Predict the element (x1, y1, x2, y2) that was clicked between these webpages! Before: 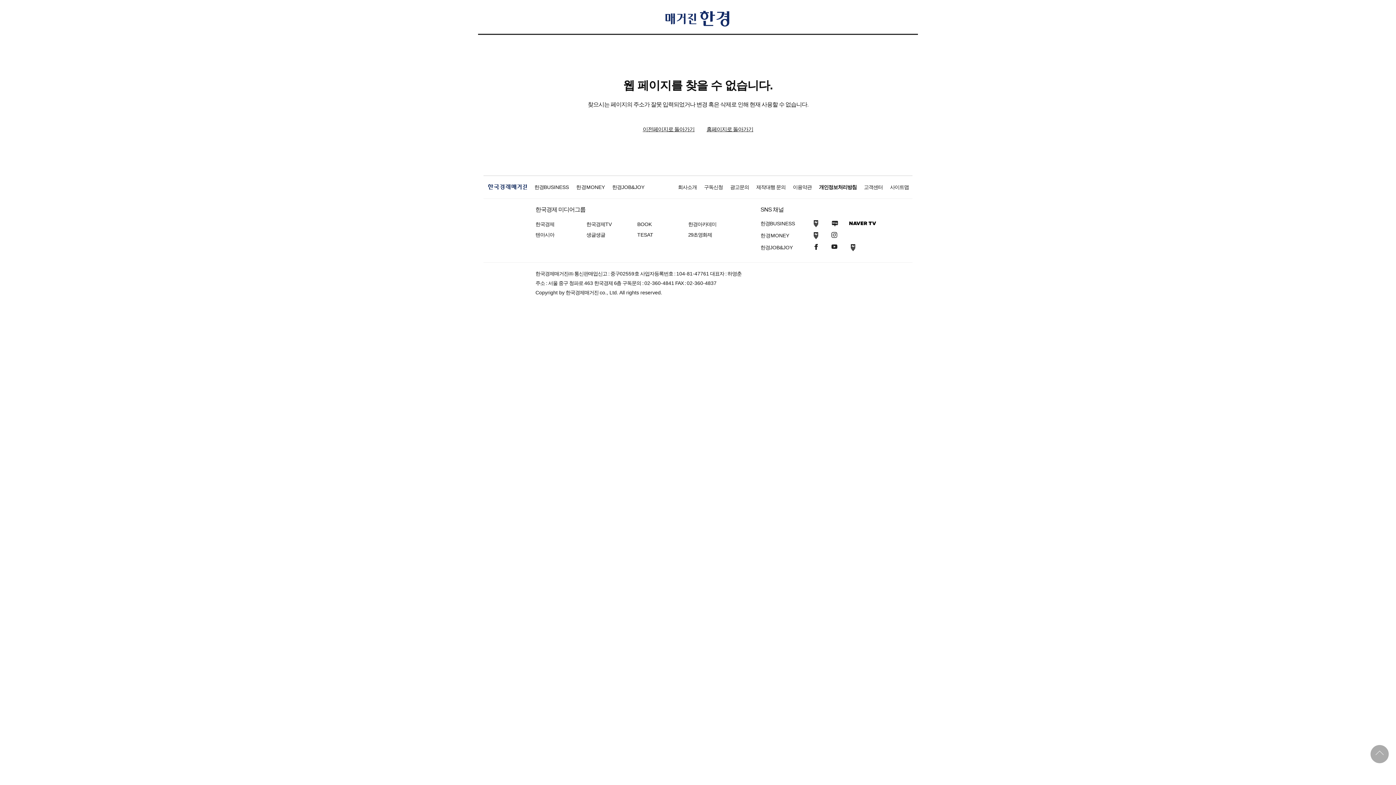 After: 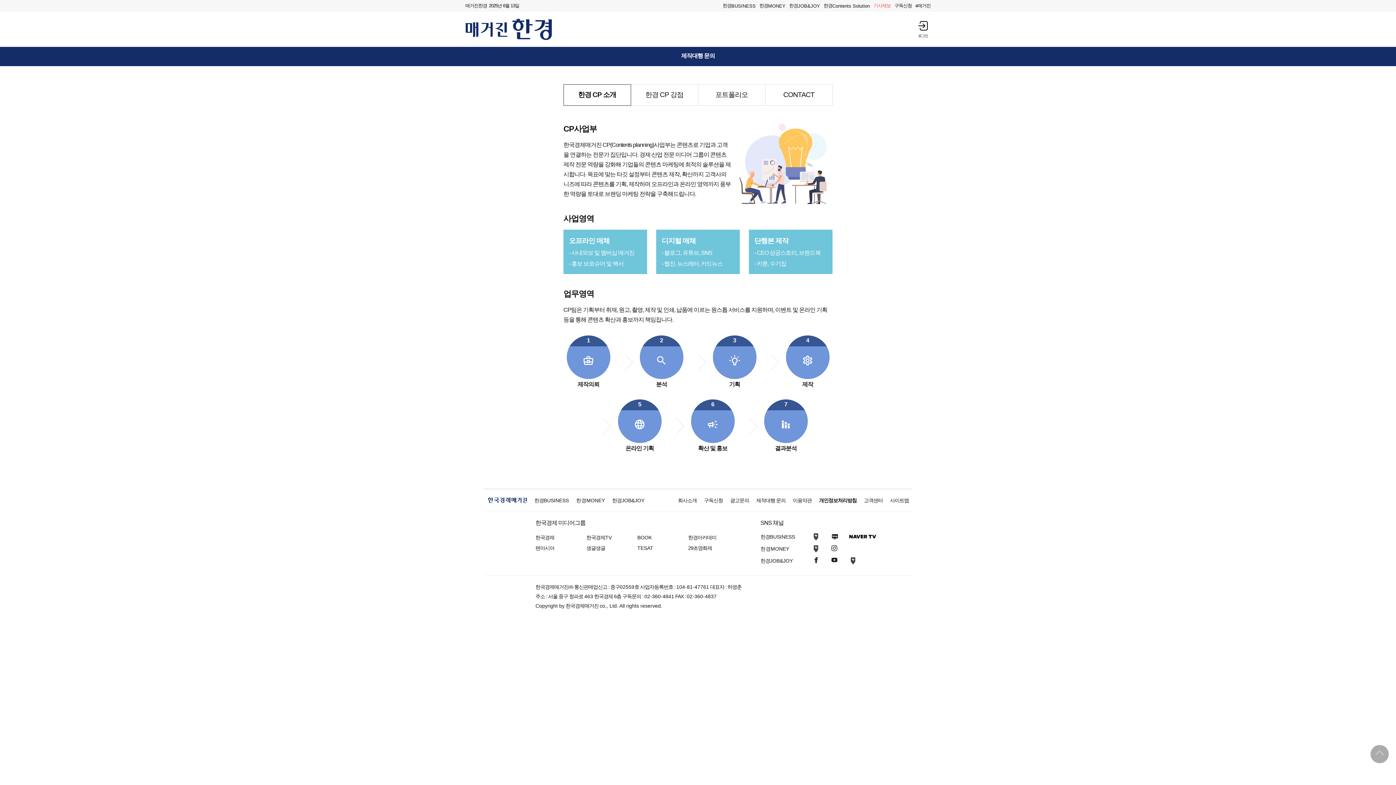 Action: label: 제작대행 문의 bbox: (756, 184, 785, 190)